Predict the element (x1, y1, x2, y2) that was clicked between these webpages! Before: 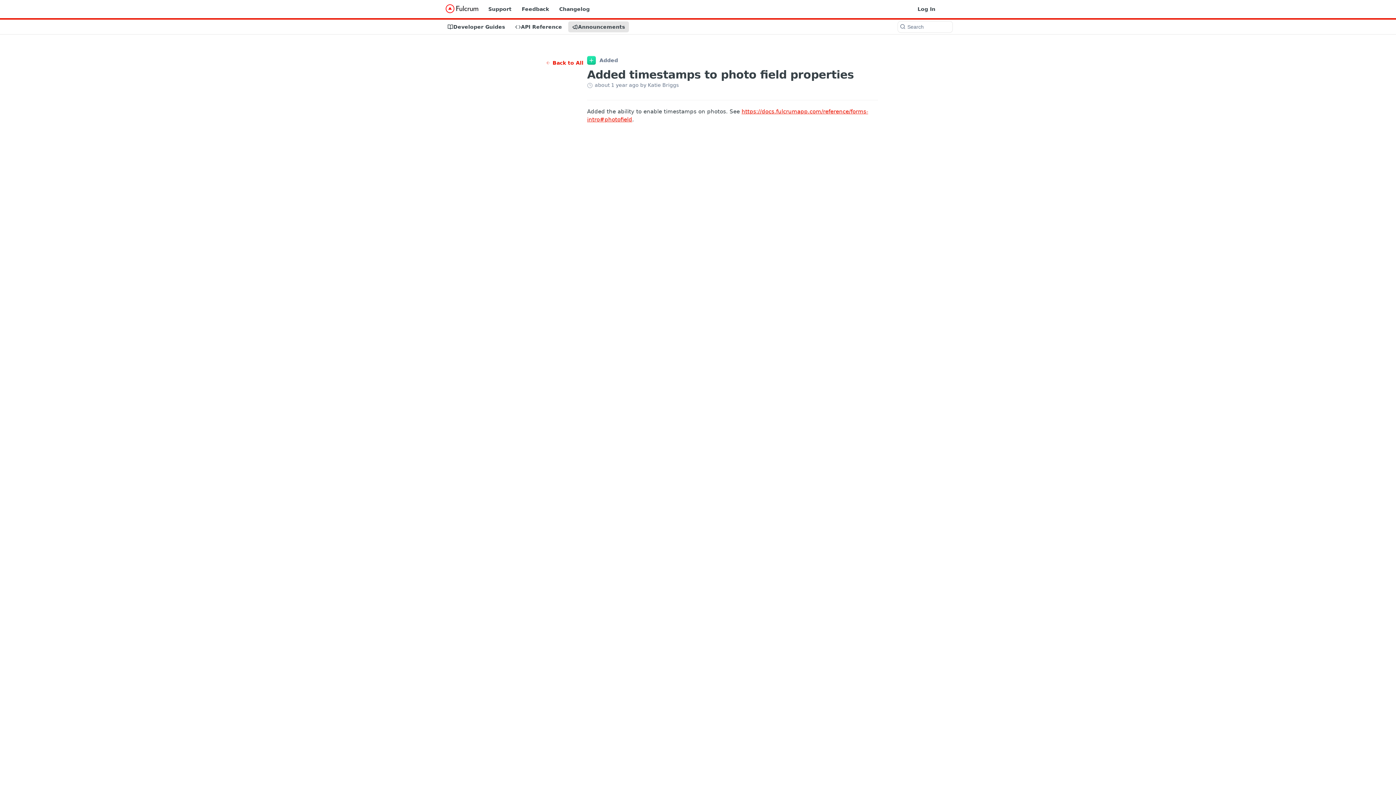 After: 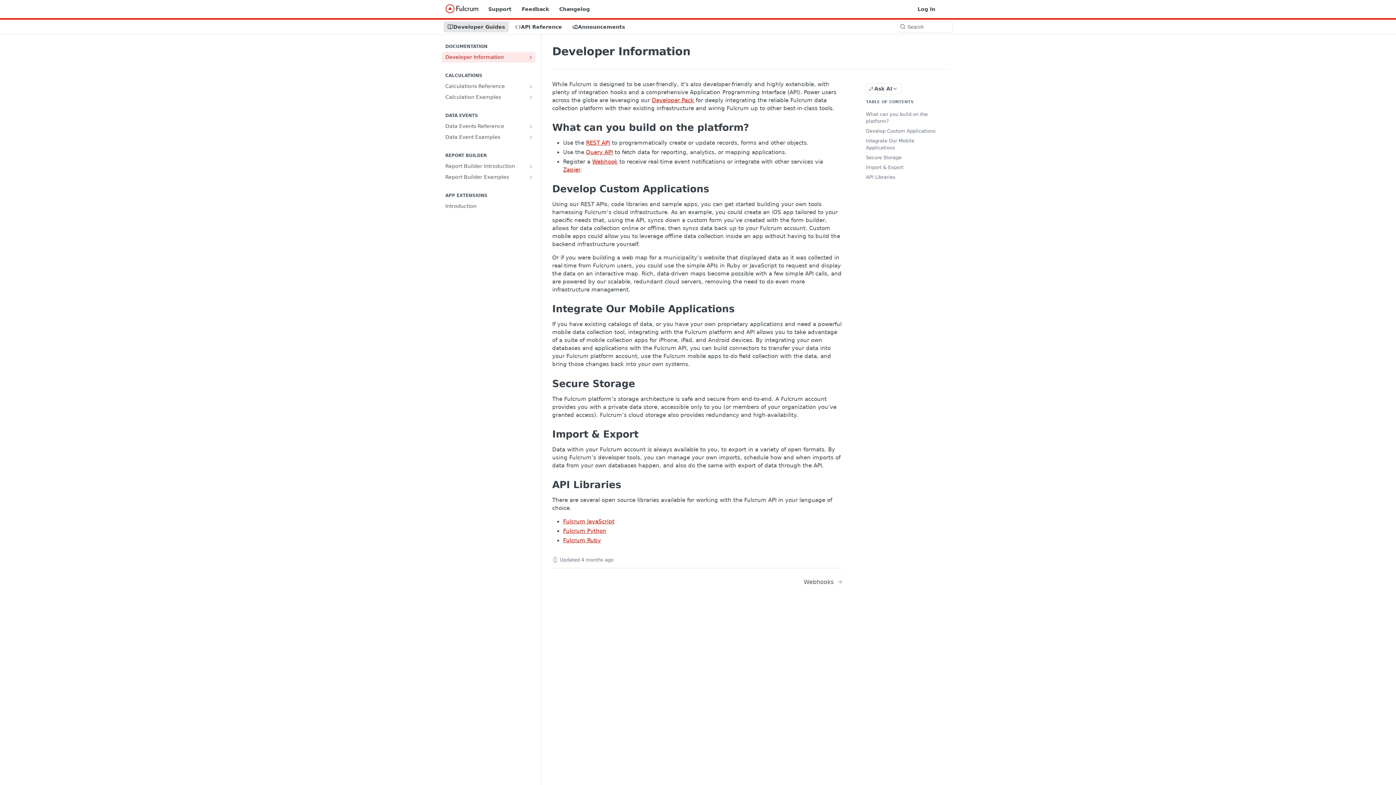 Action: bbox: (443, 21, 509, 32) label: Developer Guides